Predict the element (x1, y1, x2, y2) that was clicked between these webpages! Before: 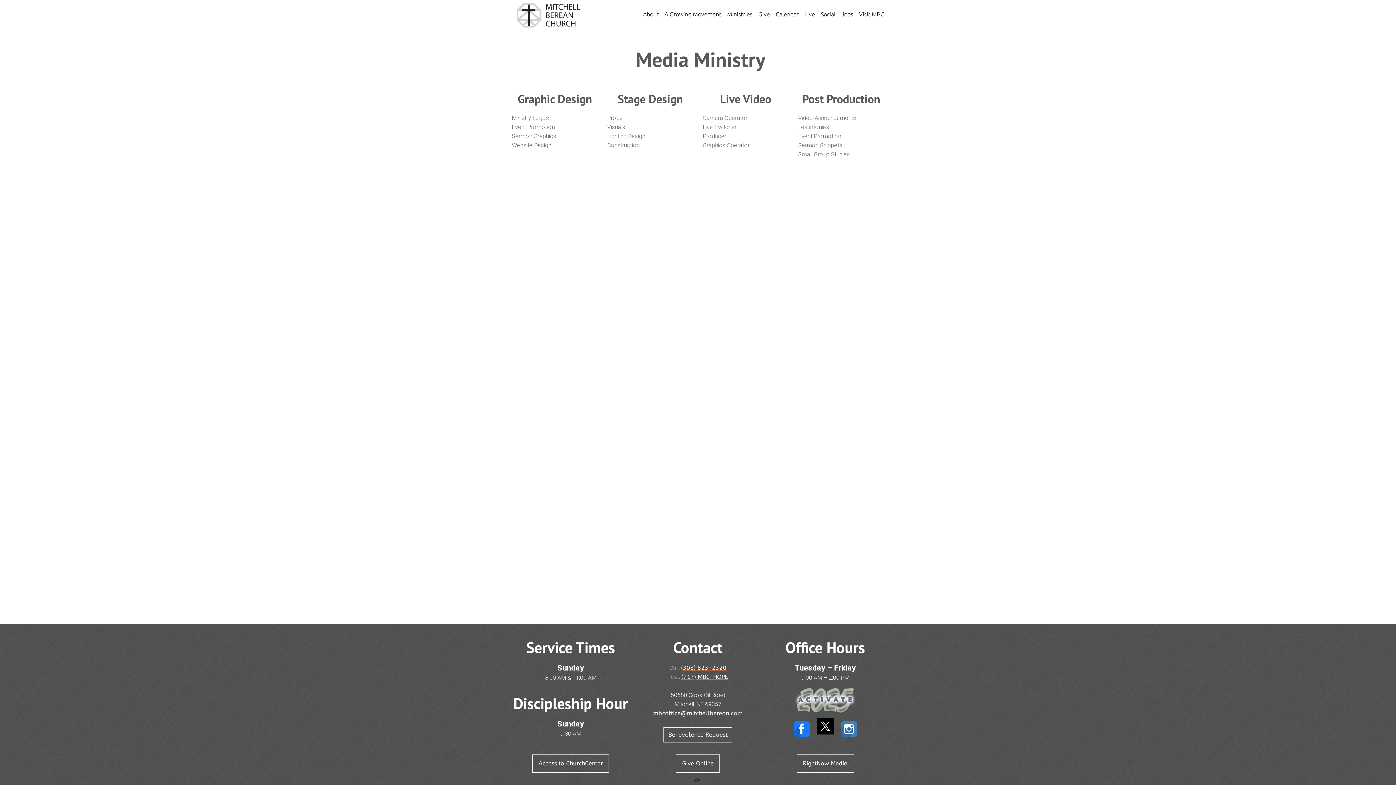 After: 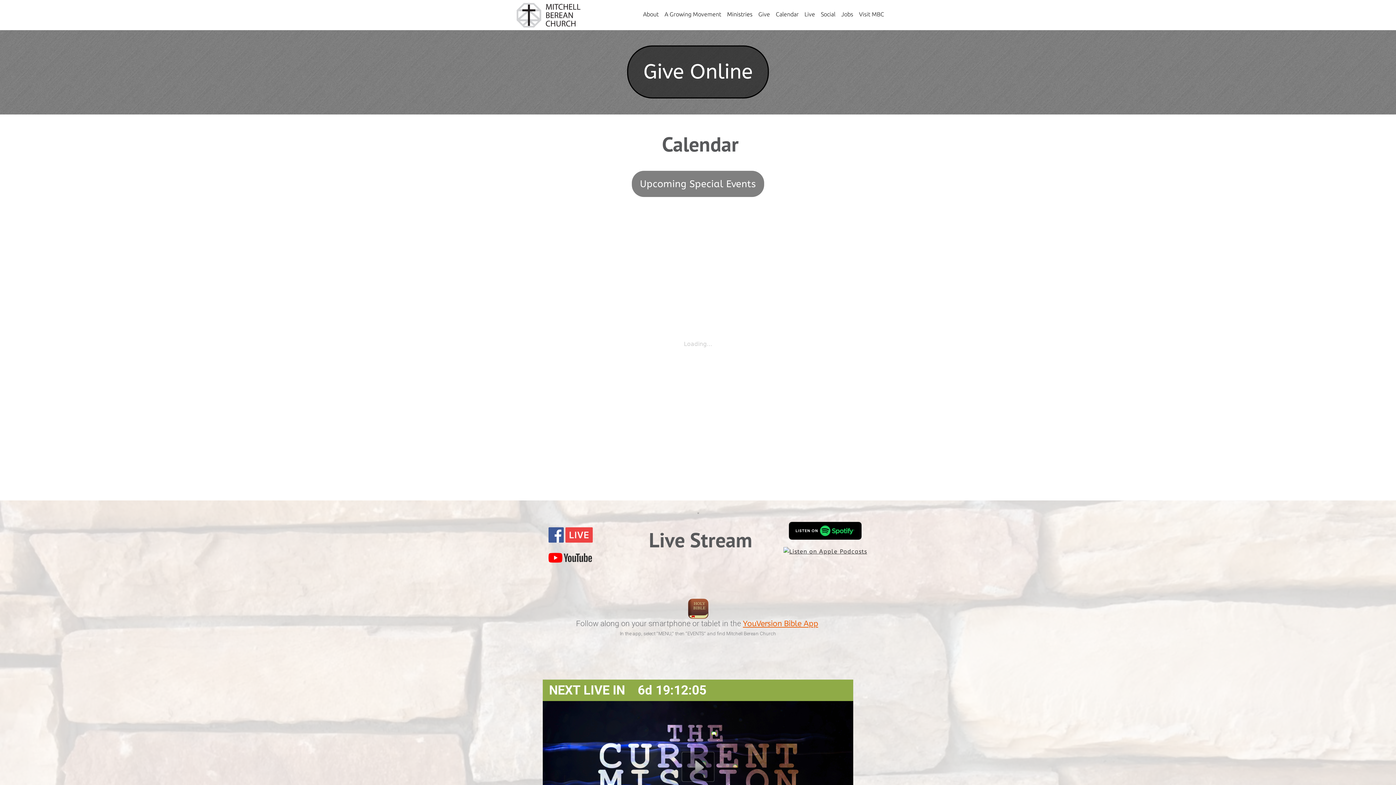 Action: bbox: (756, 10, 772, 22) label: Give